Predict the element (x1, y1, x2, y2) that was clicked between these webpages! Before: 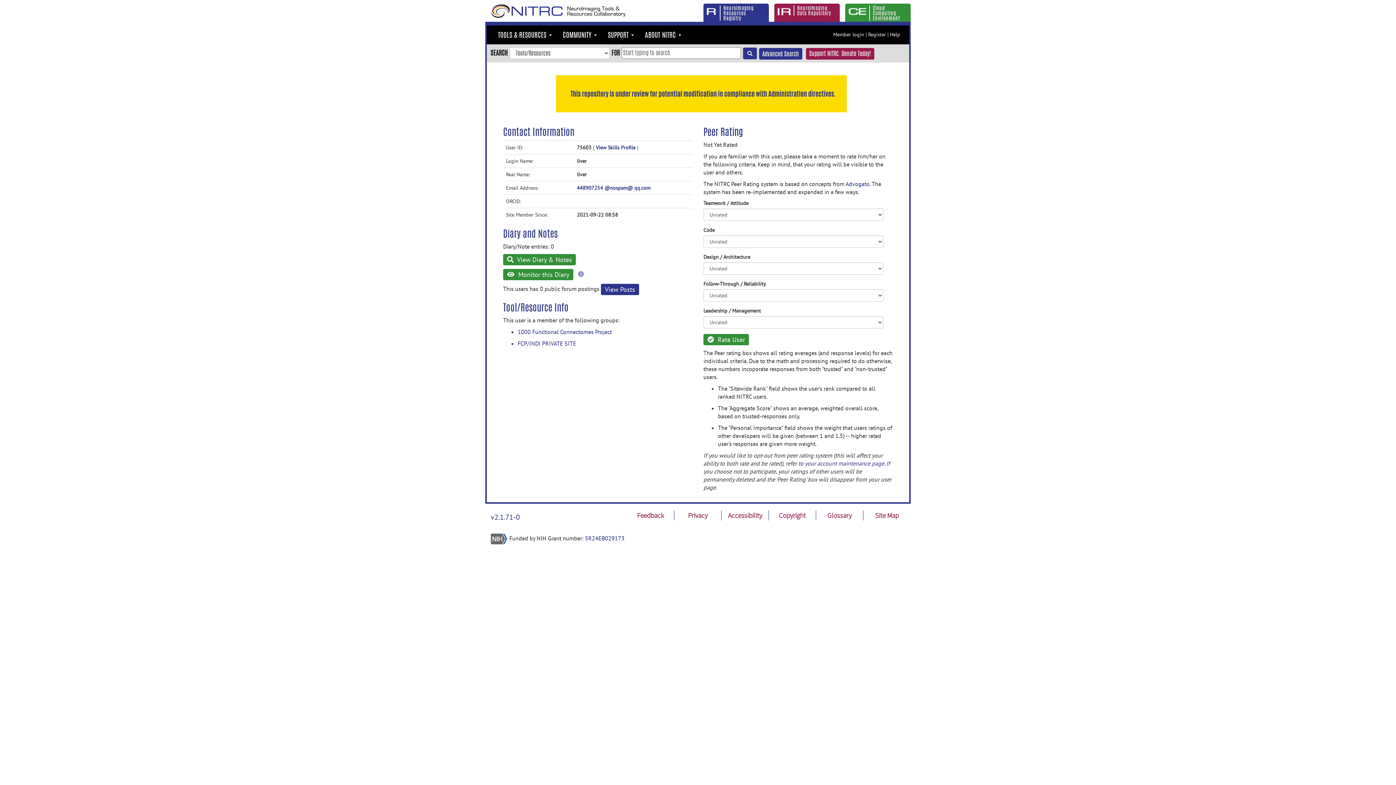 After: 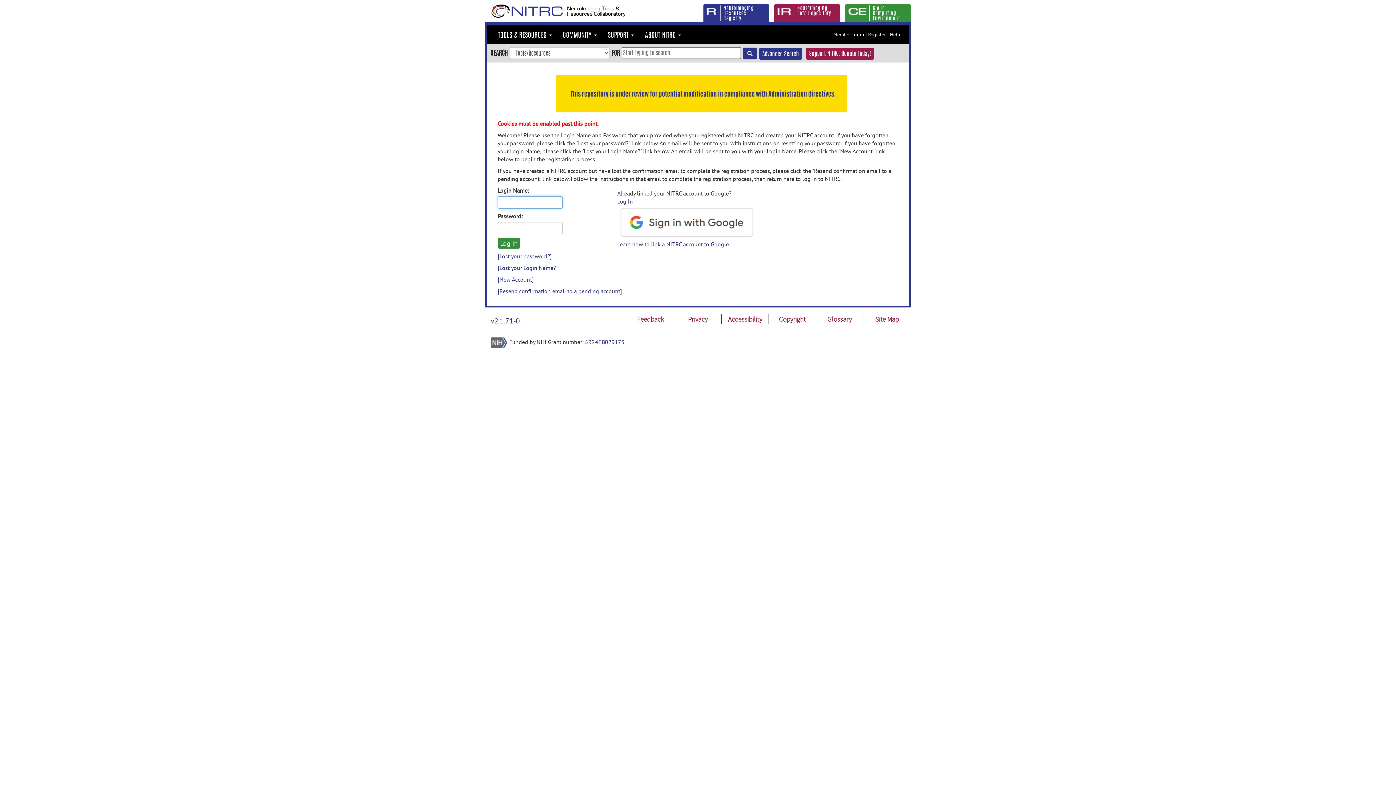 Action: bbox: (503, 269, 573, 280) label:  Monitor this Diary